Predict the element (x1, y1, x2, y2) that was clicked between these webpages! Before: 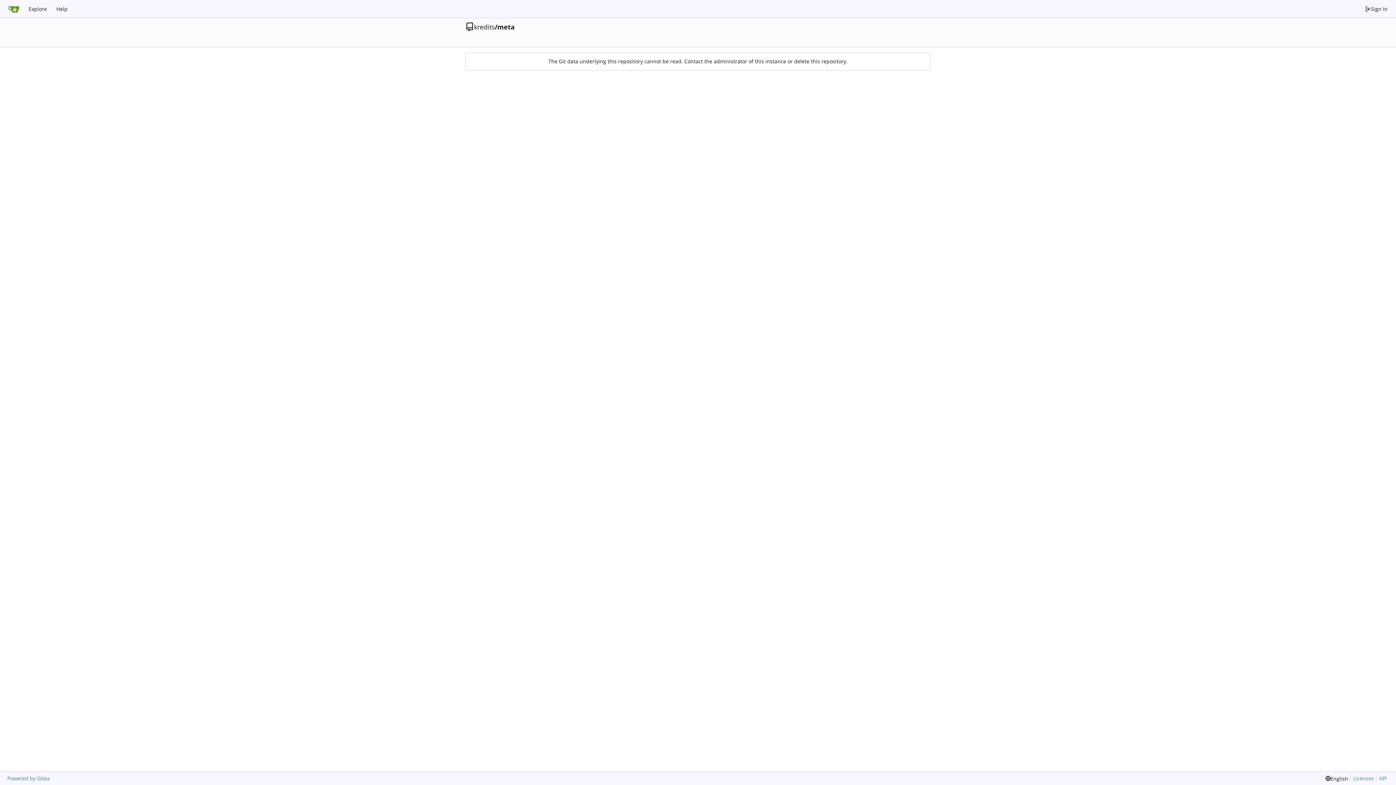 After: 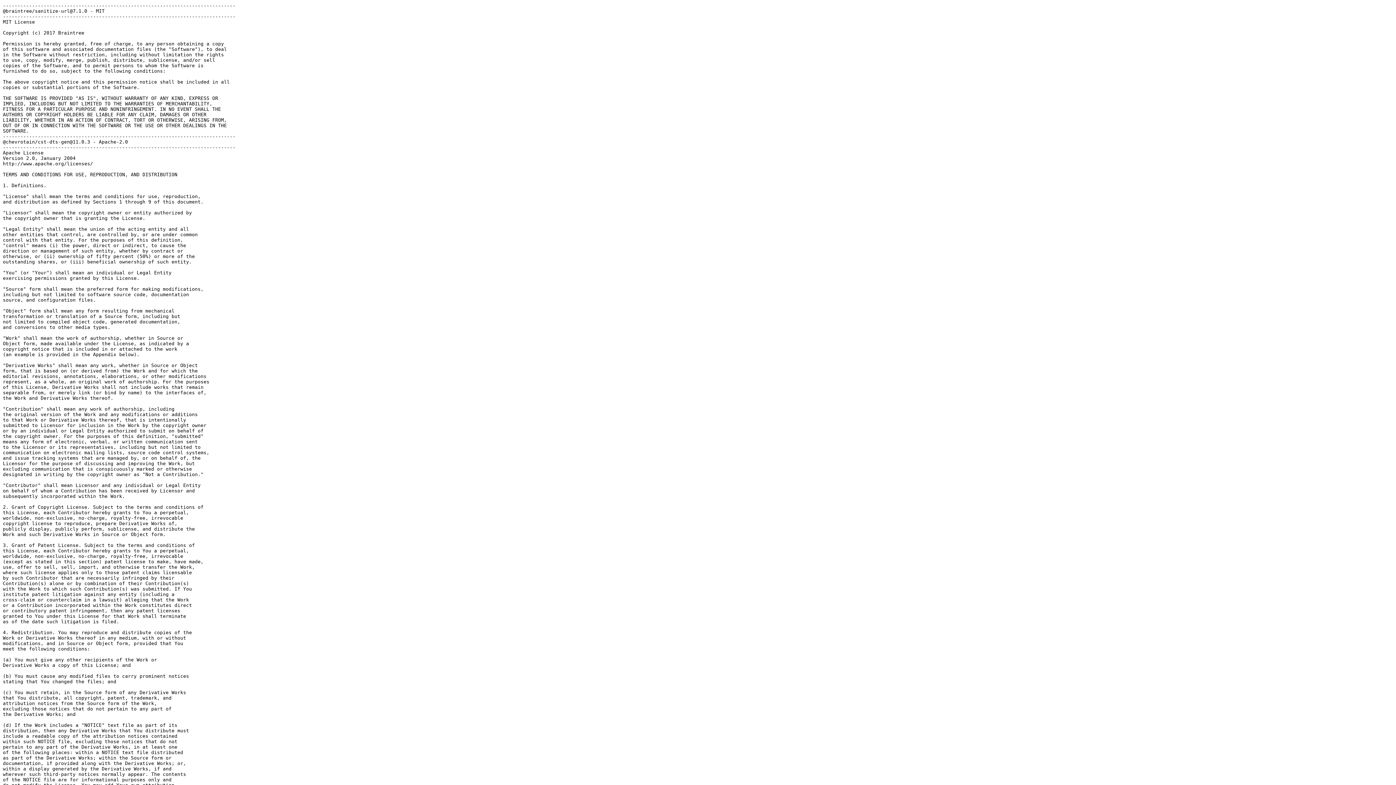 Action: label: Licenses bbox: (1350, 775, 1374, 782)